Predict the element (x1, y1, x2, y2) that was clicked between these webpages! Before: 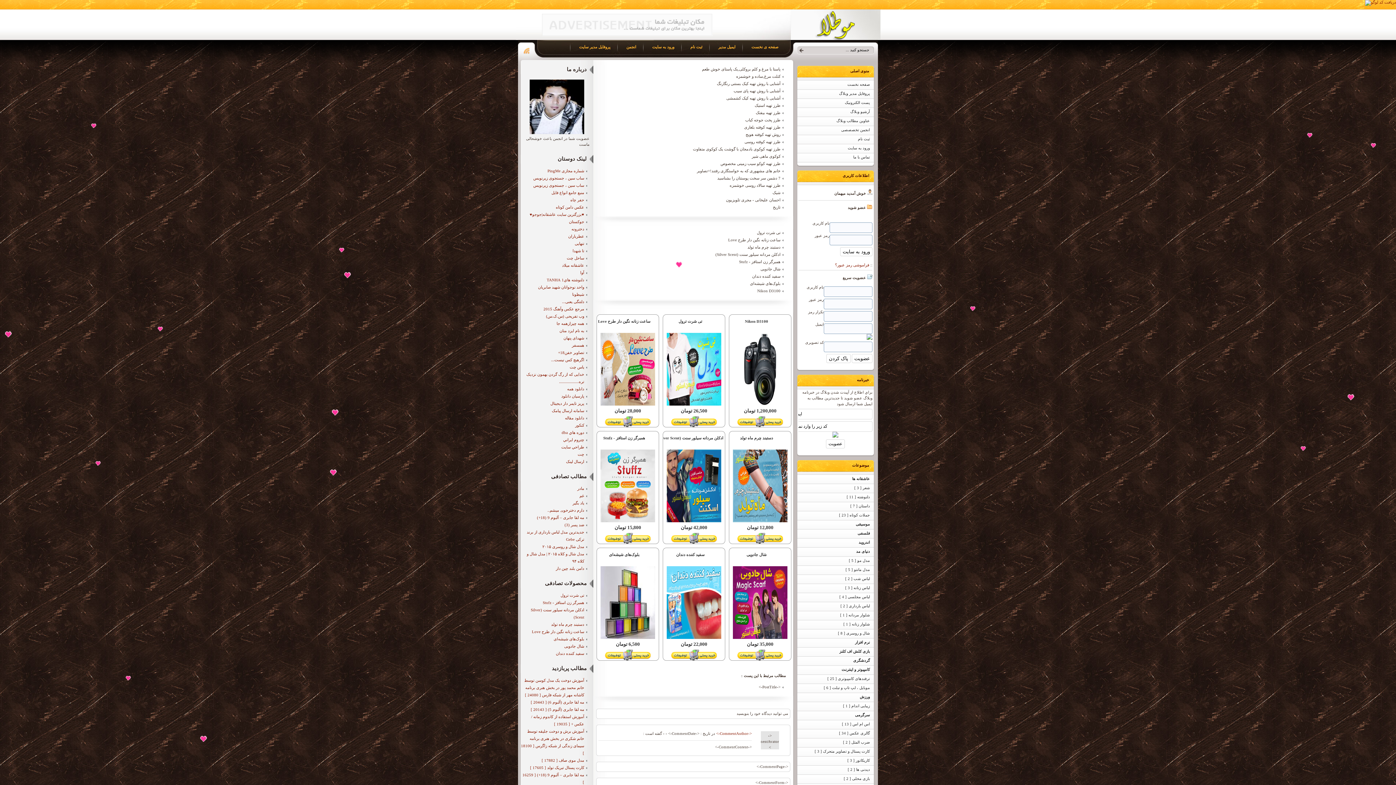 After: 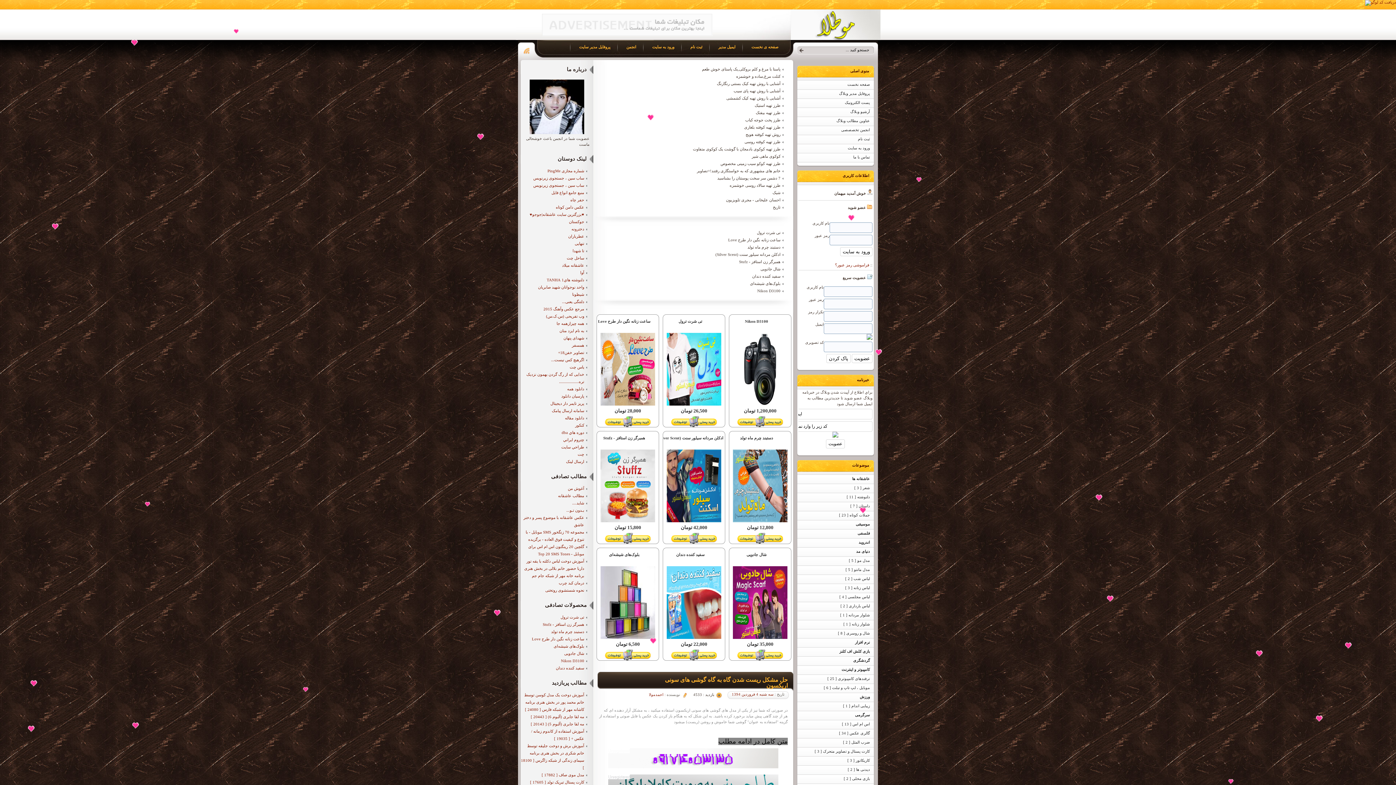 Action: bbox: (797, 675, 876, 684) label: ترفندهای کامپیوتری [ 25 ]